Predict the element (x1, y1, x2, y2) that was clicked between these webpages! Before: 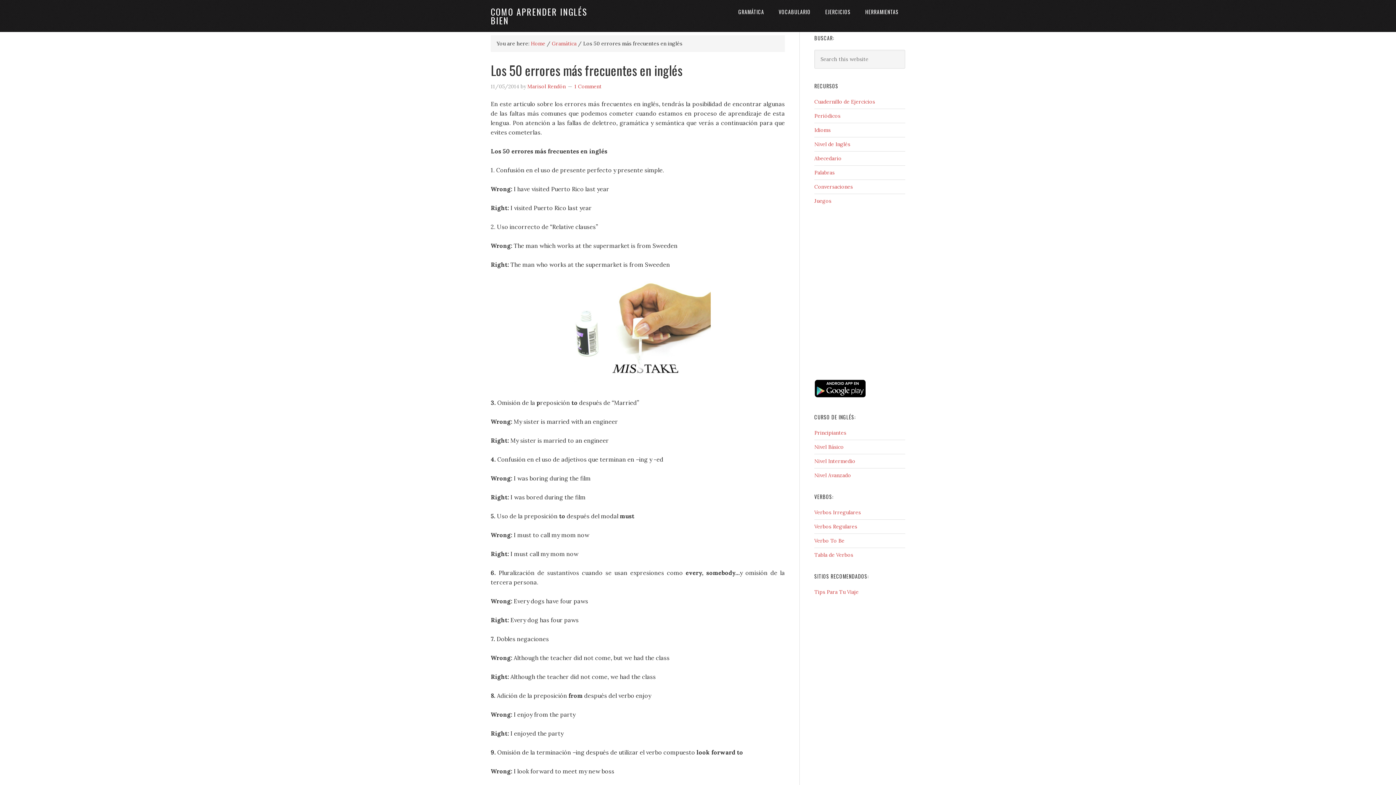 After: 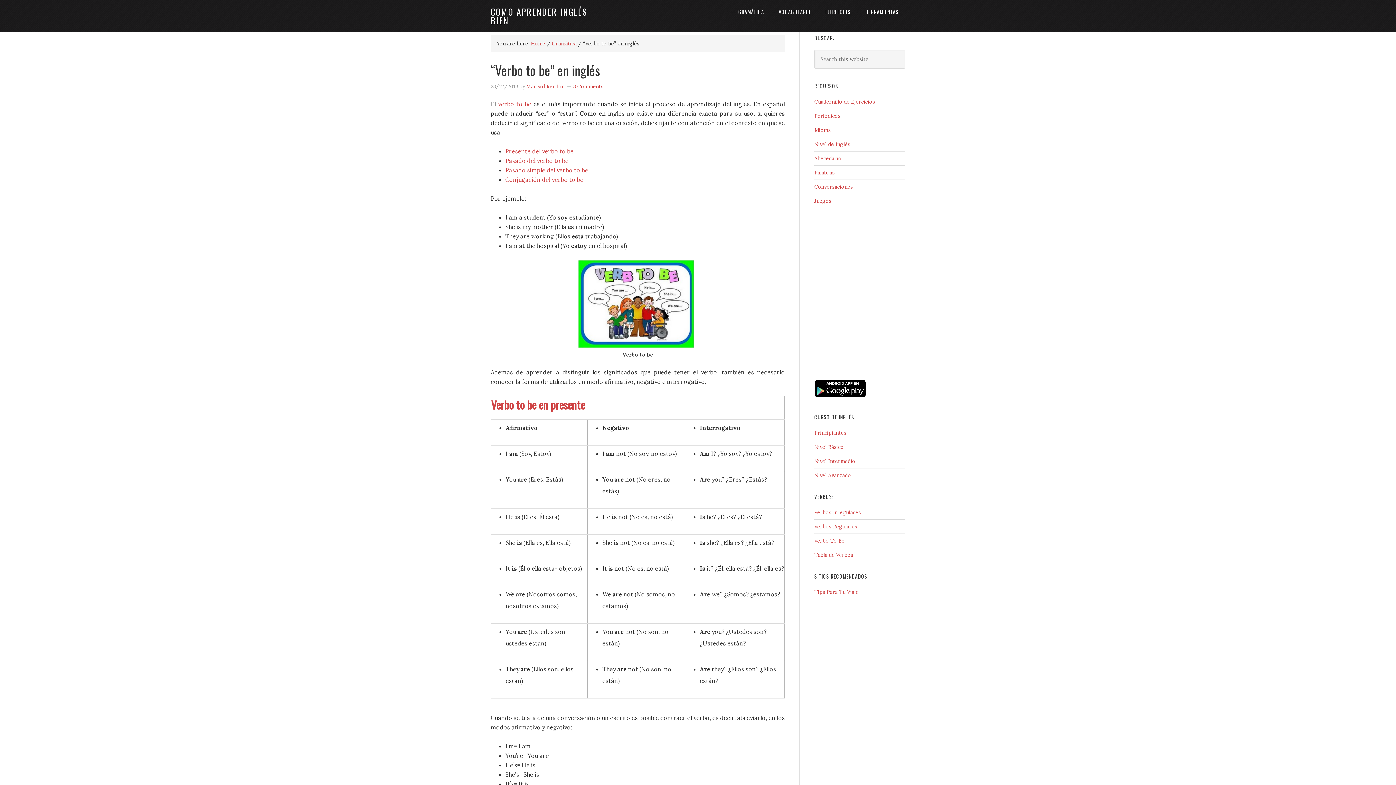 Action: bbox: (814, 537, 844, 544) label: Verbo To Be